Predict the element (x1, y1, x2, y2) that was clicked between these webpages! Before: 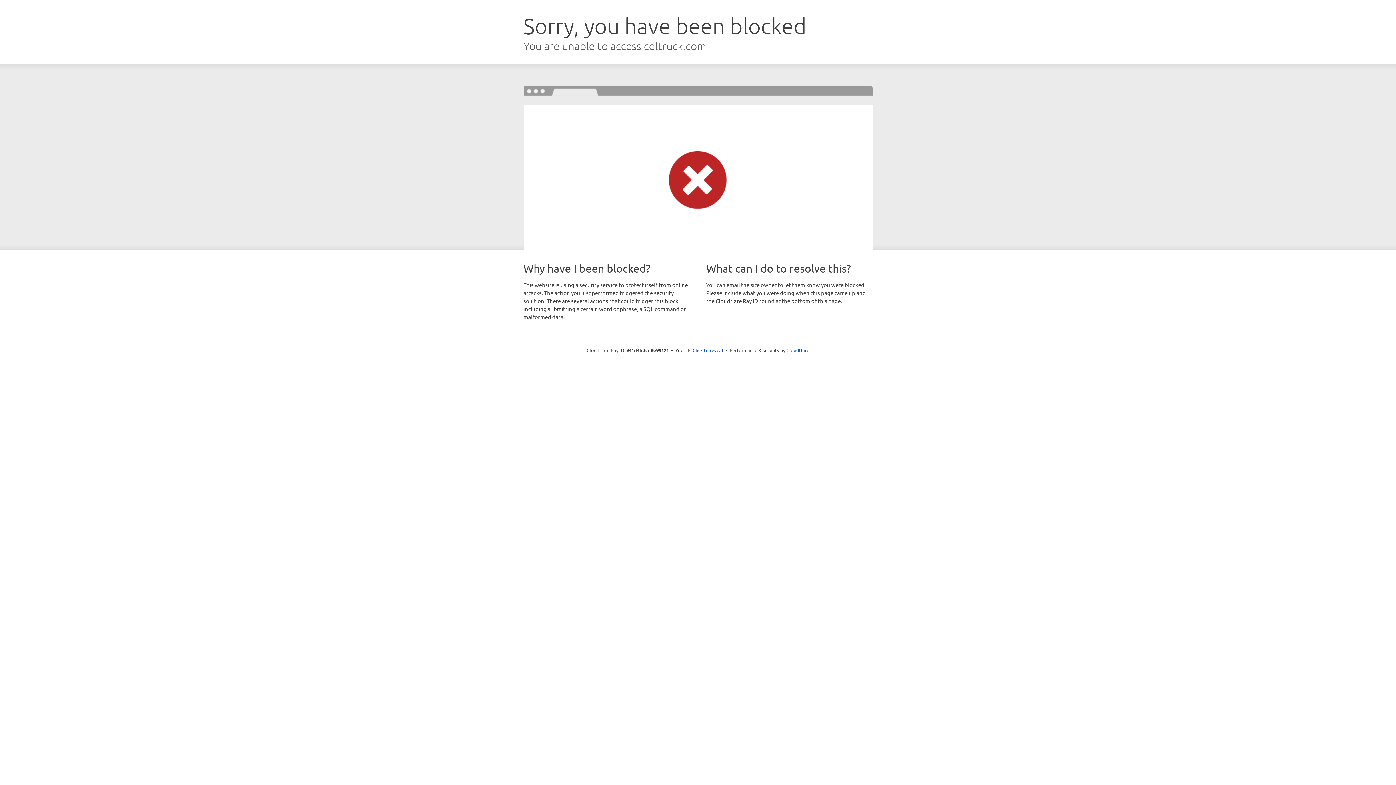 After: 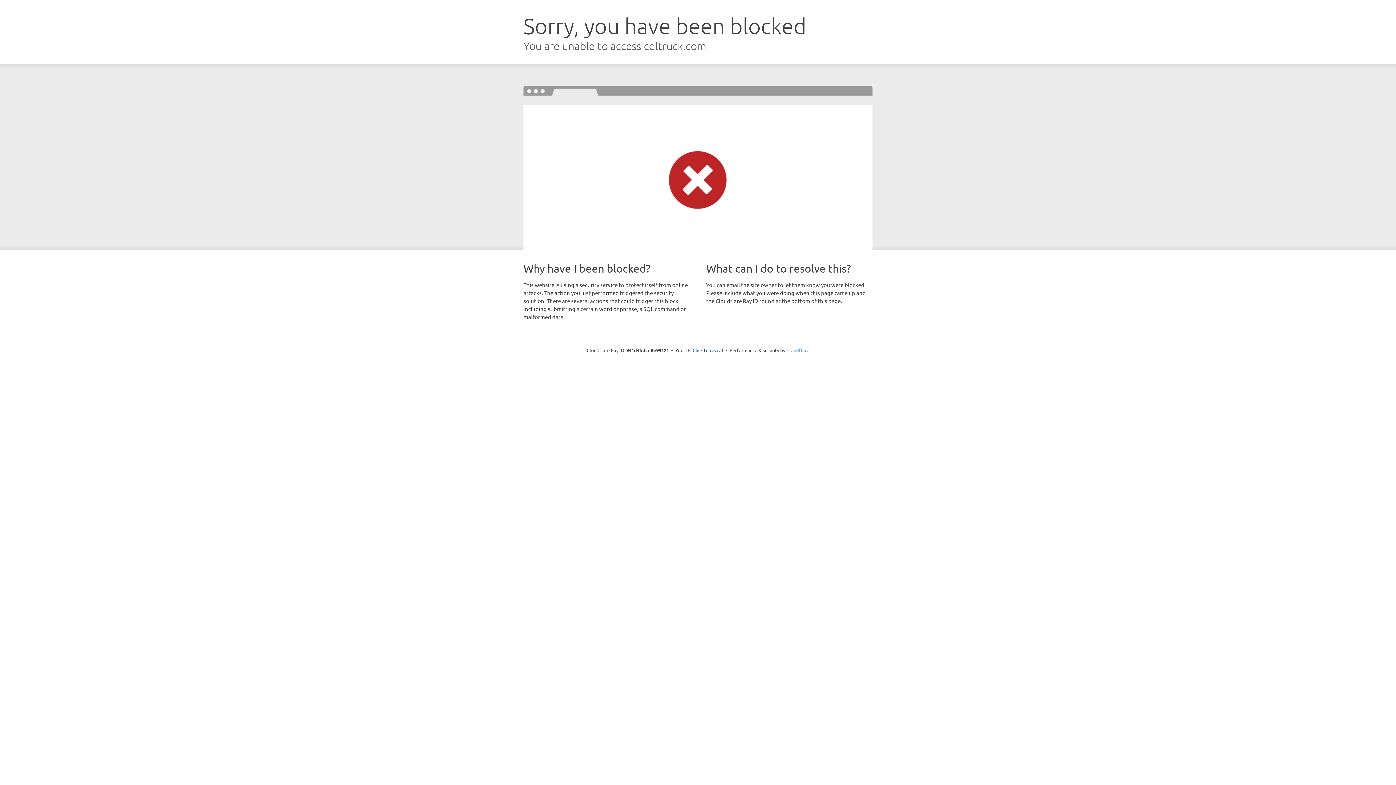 Action: bbox: (786, 347, 809, 353) label: Cloudflare